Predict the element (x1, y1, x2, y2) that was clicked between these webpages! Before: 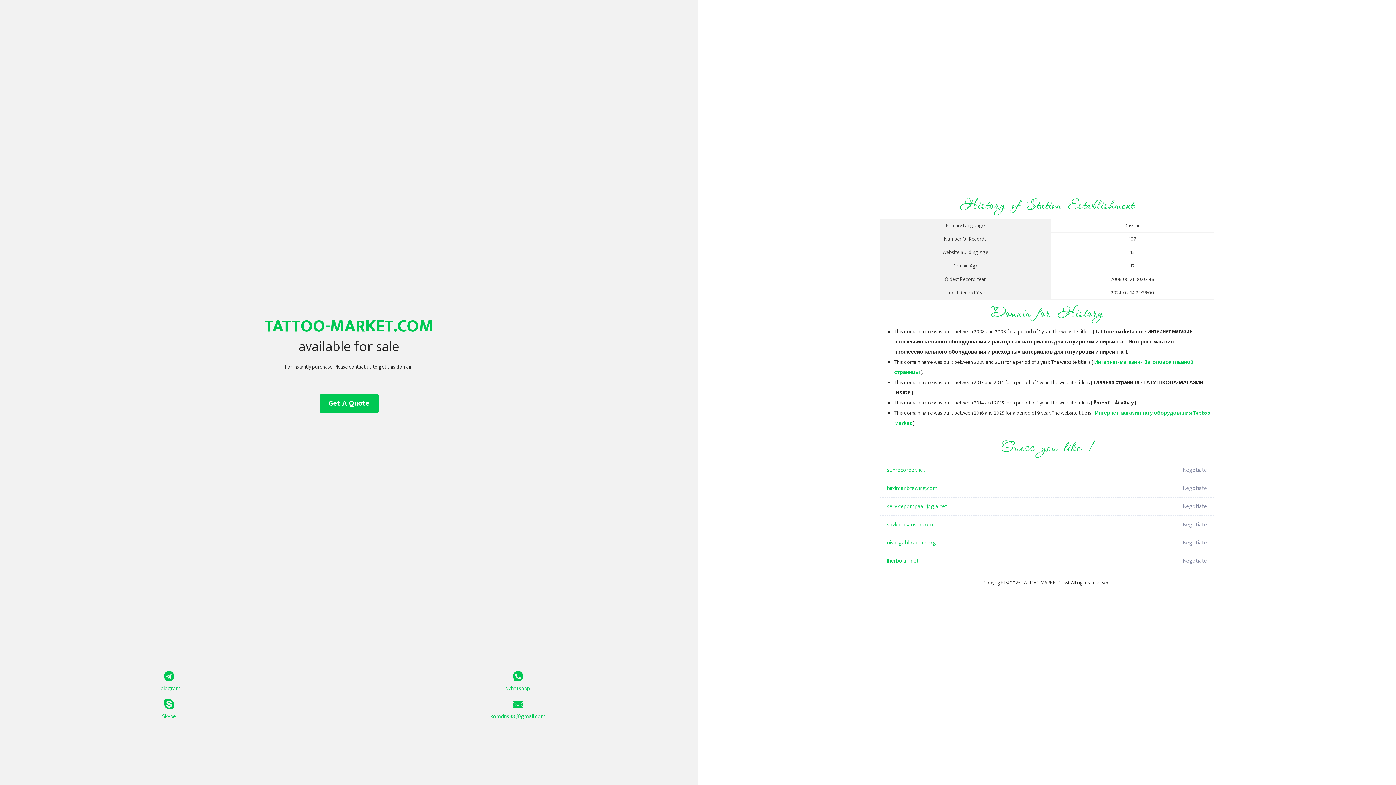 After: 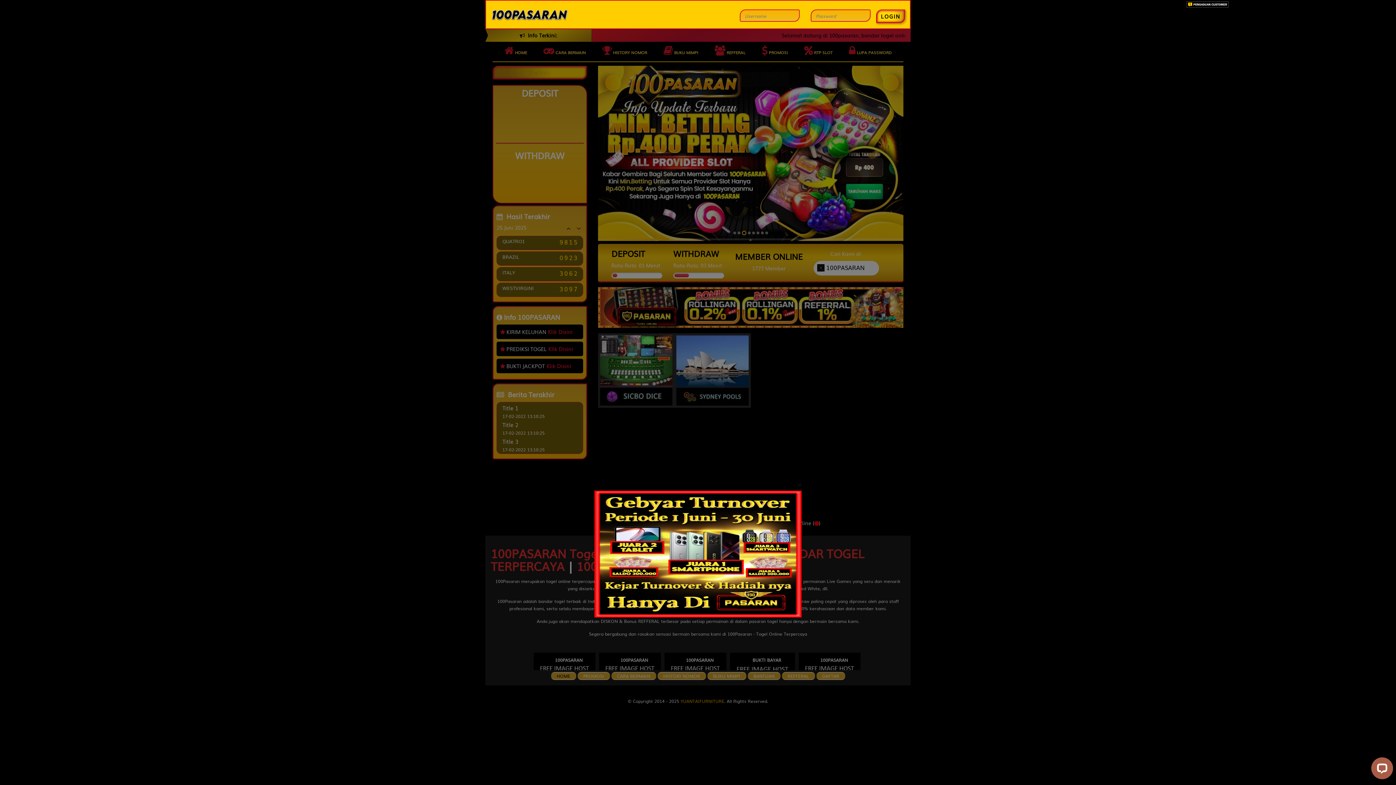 Action: label: servicepompaairjogja.net bbox: (887, 497, 1098, 516)